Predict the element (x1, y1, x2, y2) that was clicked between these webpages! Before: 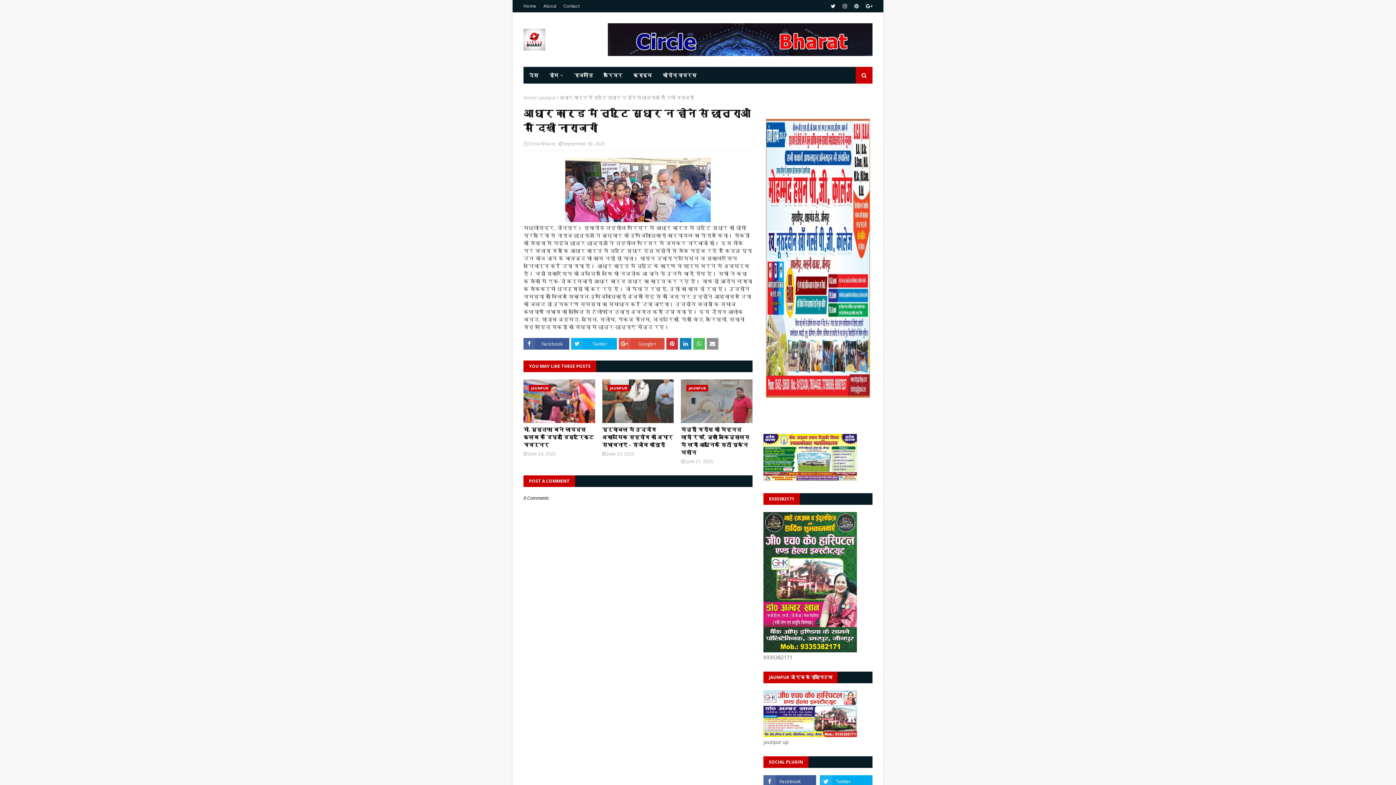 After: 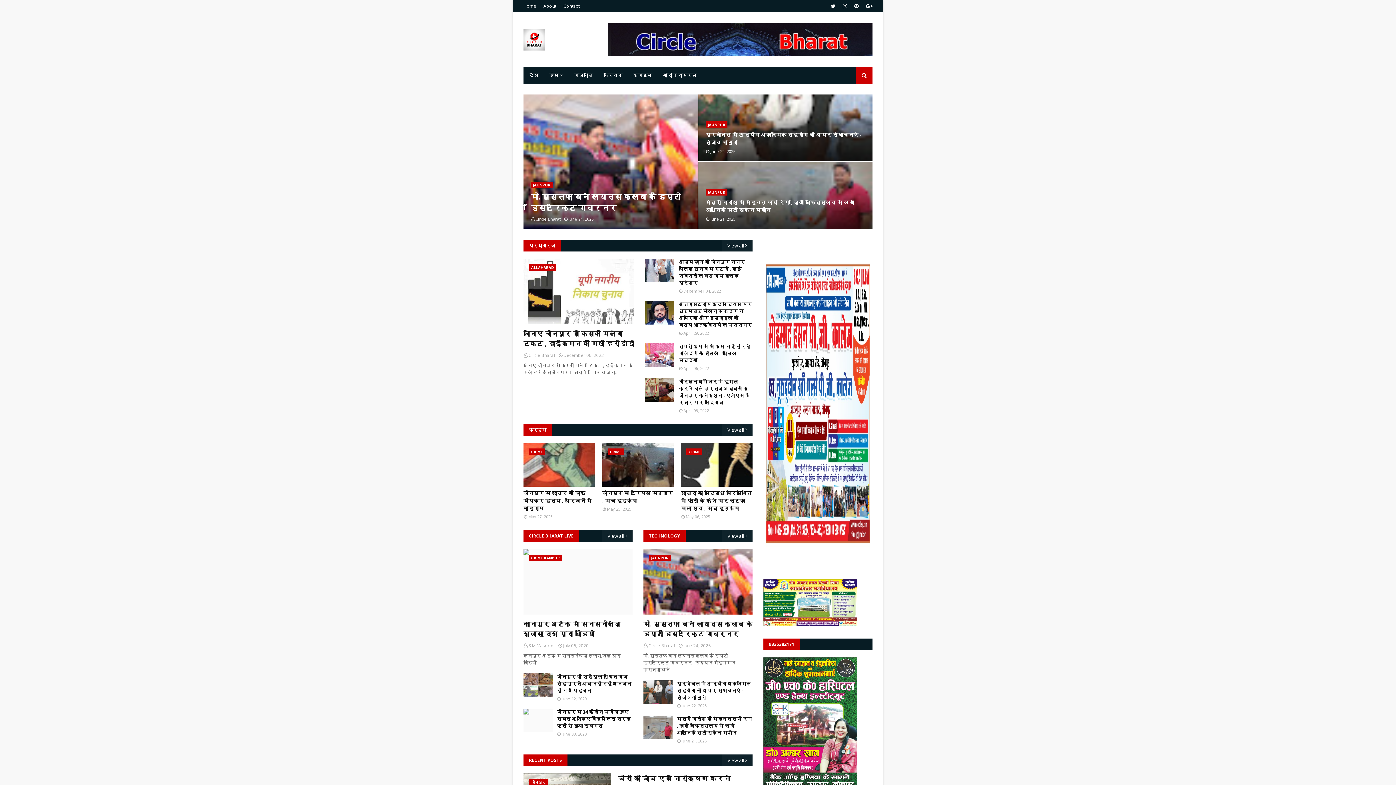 Action: bbox: (608, 50, 872, 57)